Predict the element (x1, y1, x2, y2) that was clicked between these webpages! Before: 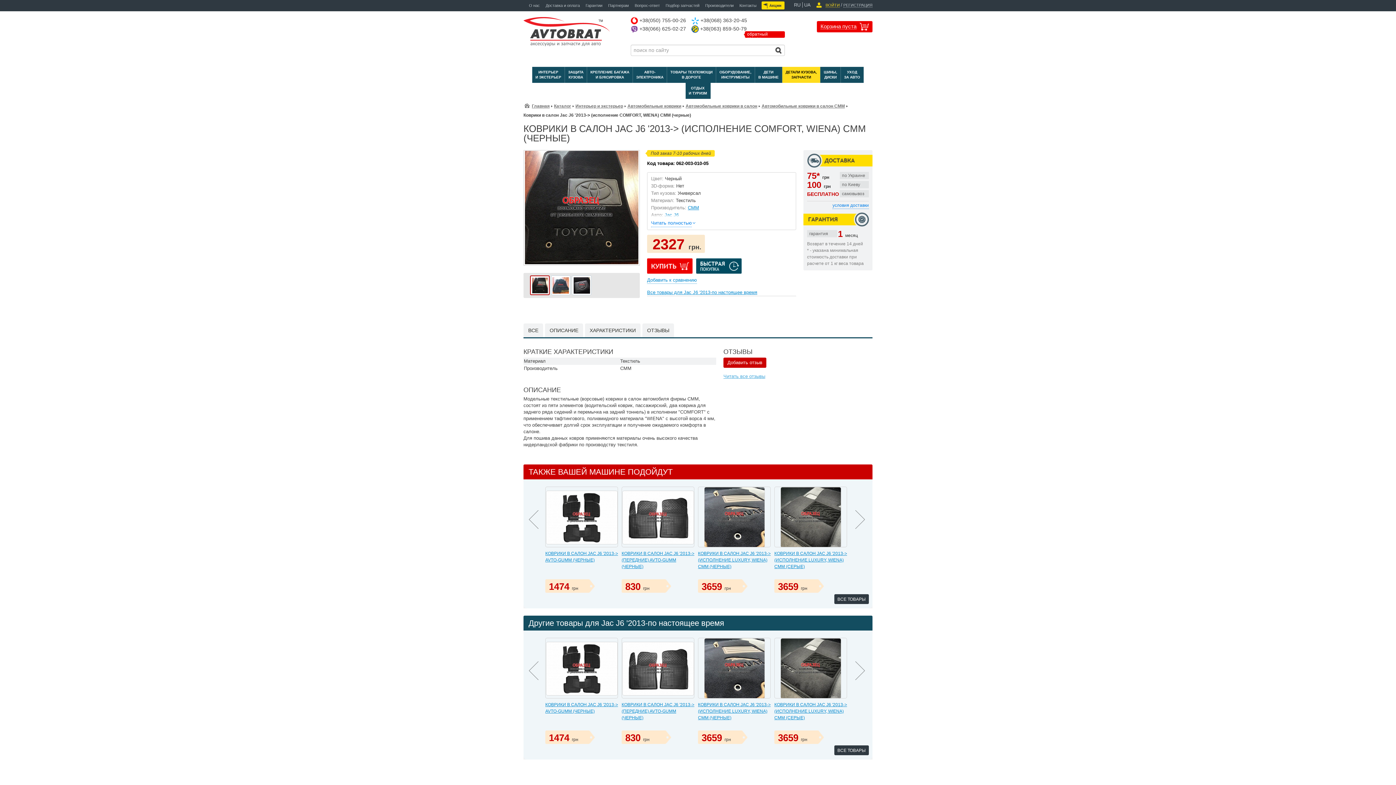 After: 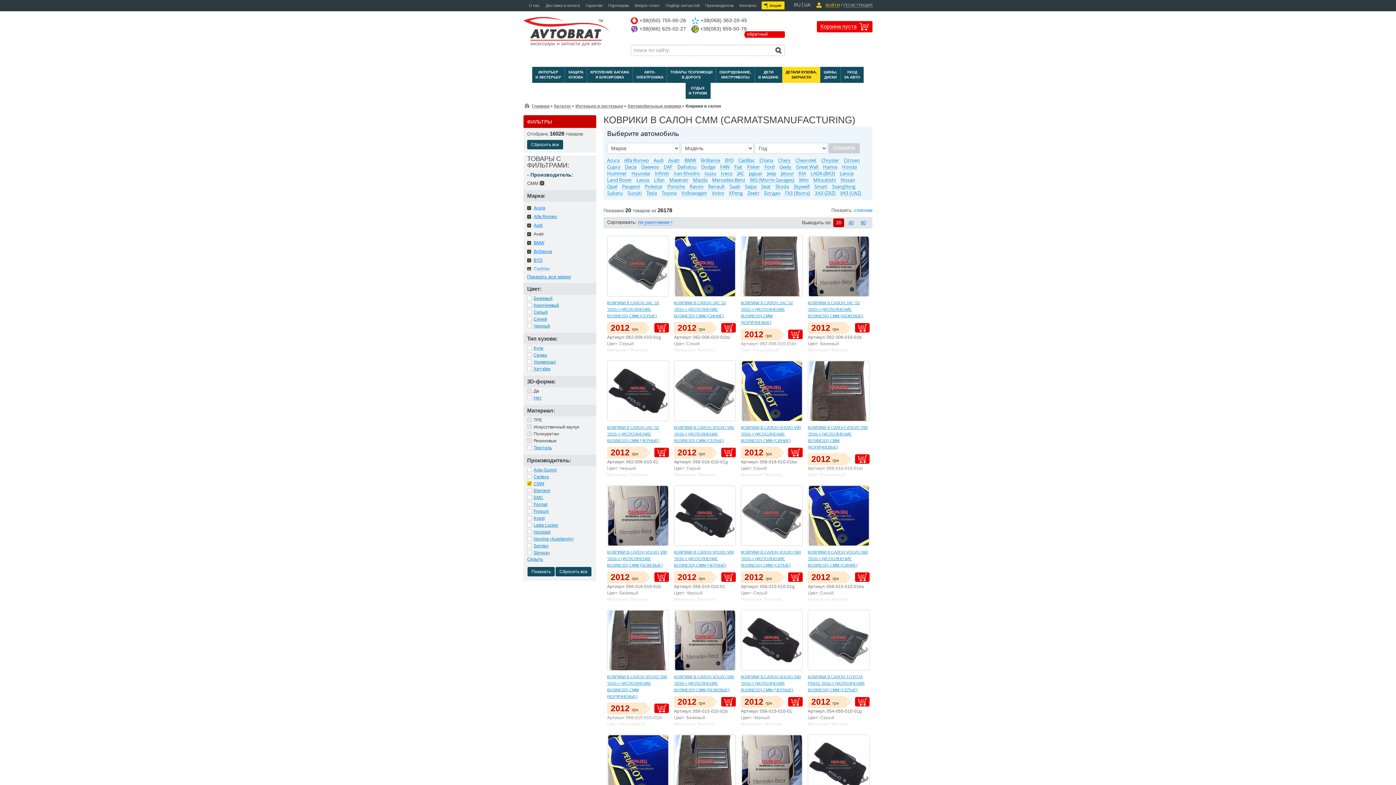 Action: bbox: (761, 101, 845, 110) label: Автомобильные коврики в салон CMM